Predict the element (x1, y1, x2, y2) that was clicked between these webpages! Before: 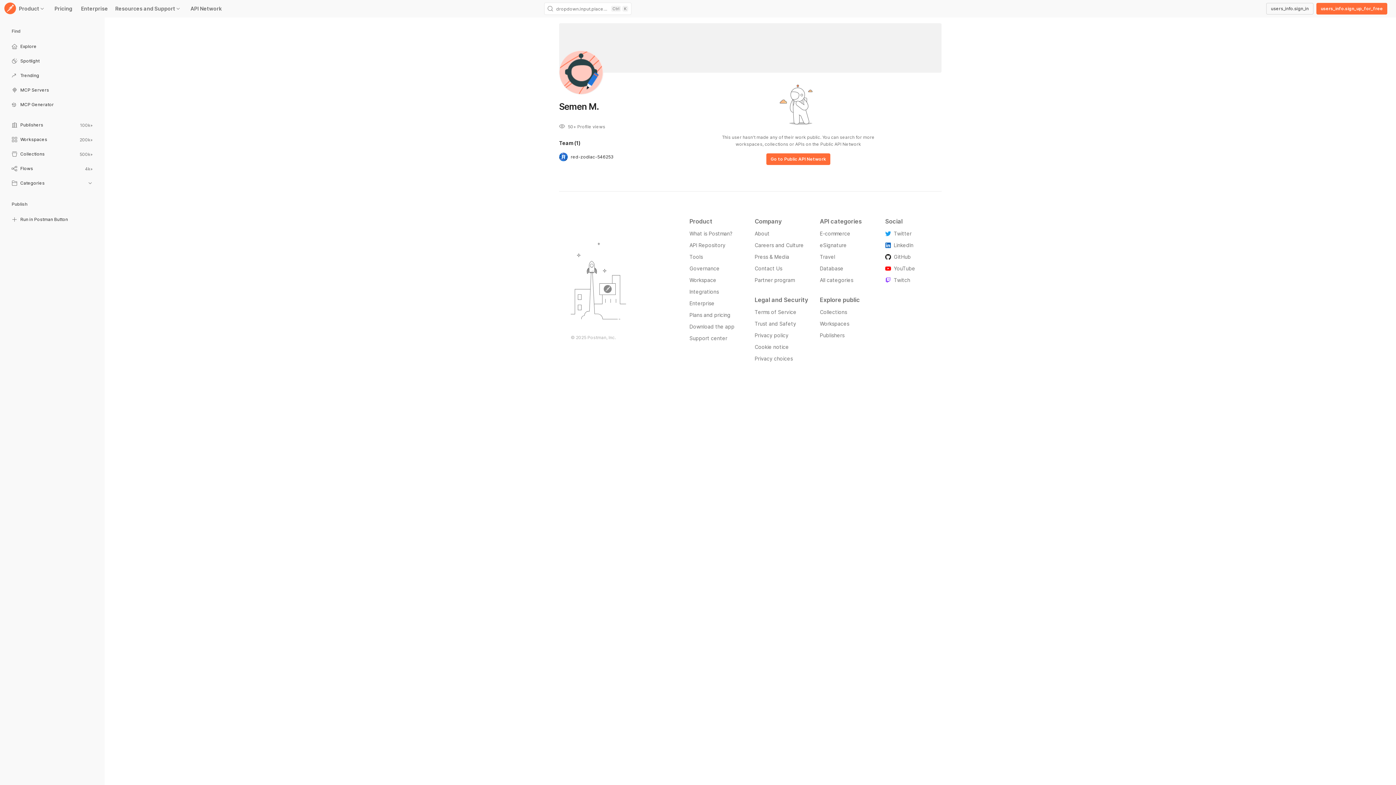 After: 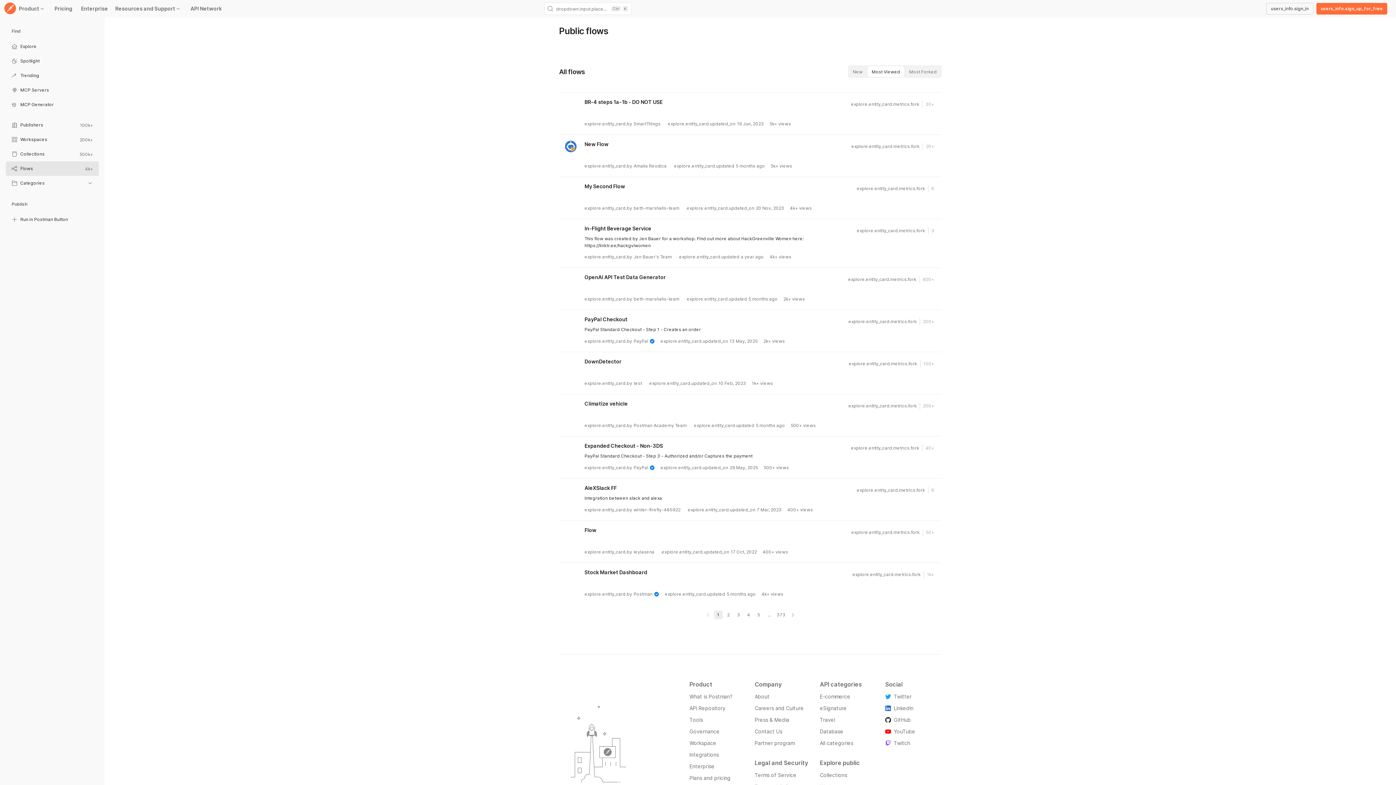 Action: label: Flows bbox: (5, 162, 98, 176)